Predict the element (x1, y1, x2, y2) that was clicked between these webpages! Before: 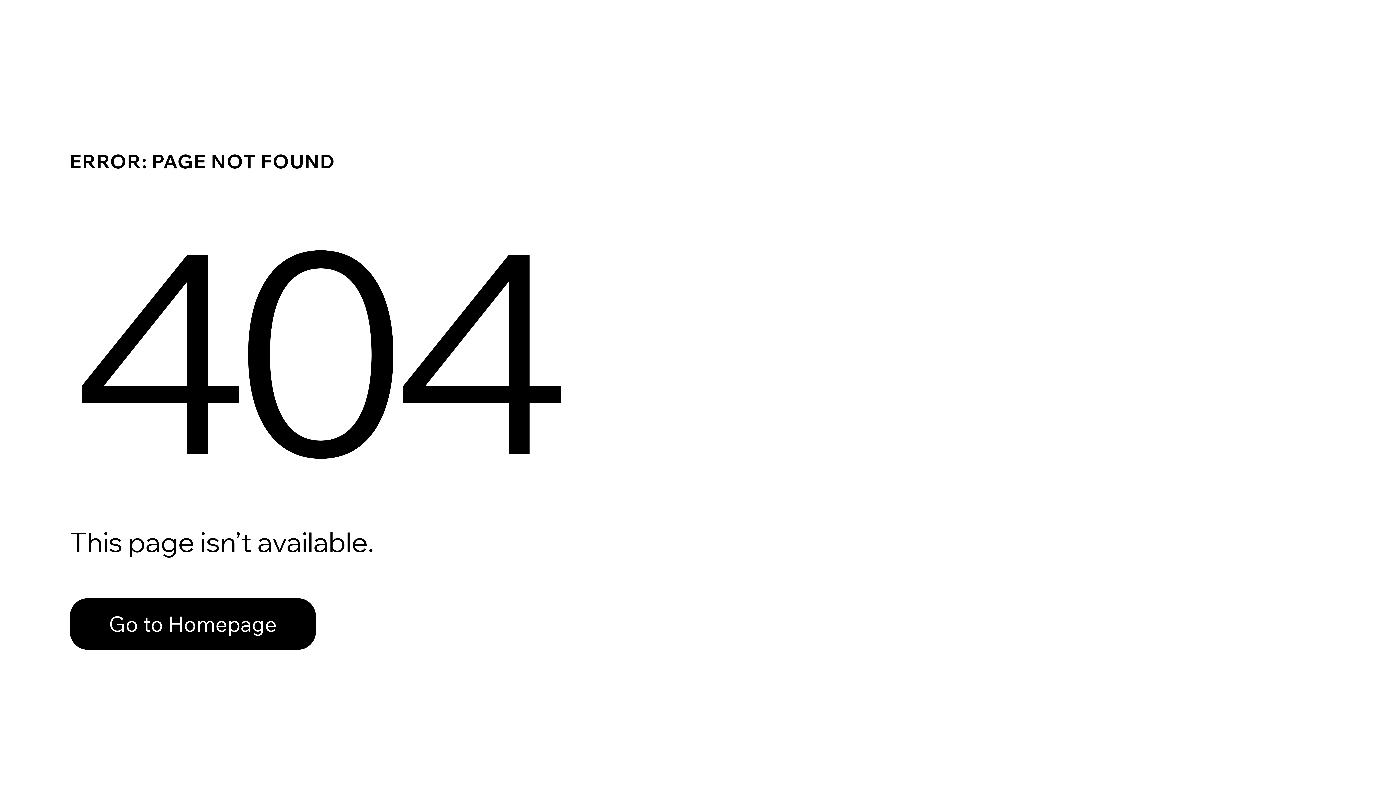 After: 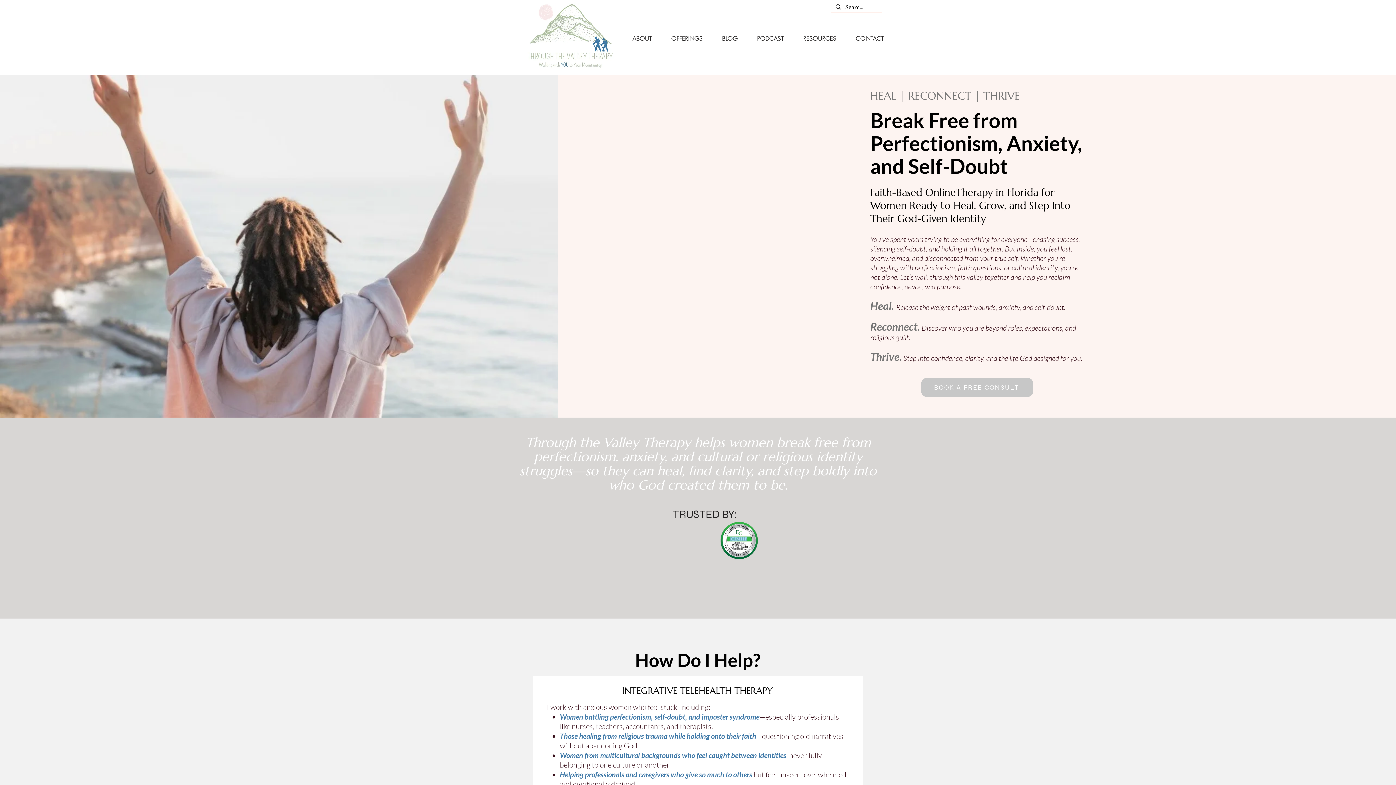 Action: bbox: (69, 598, 316, 650) label: Go to Homepage